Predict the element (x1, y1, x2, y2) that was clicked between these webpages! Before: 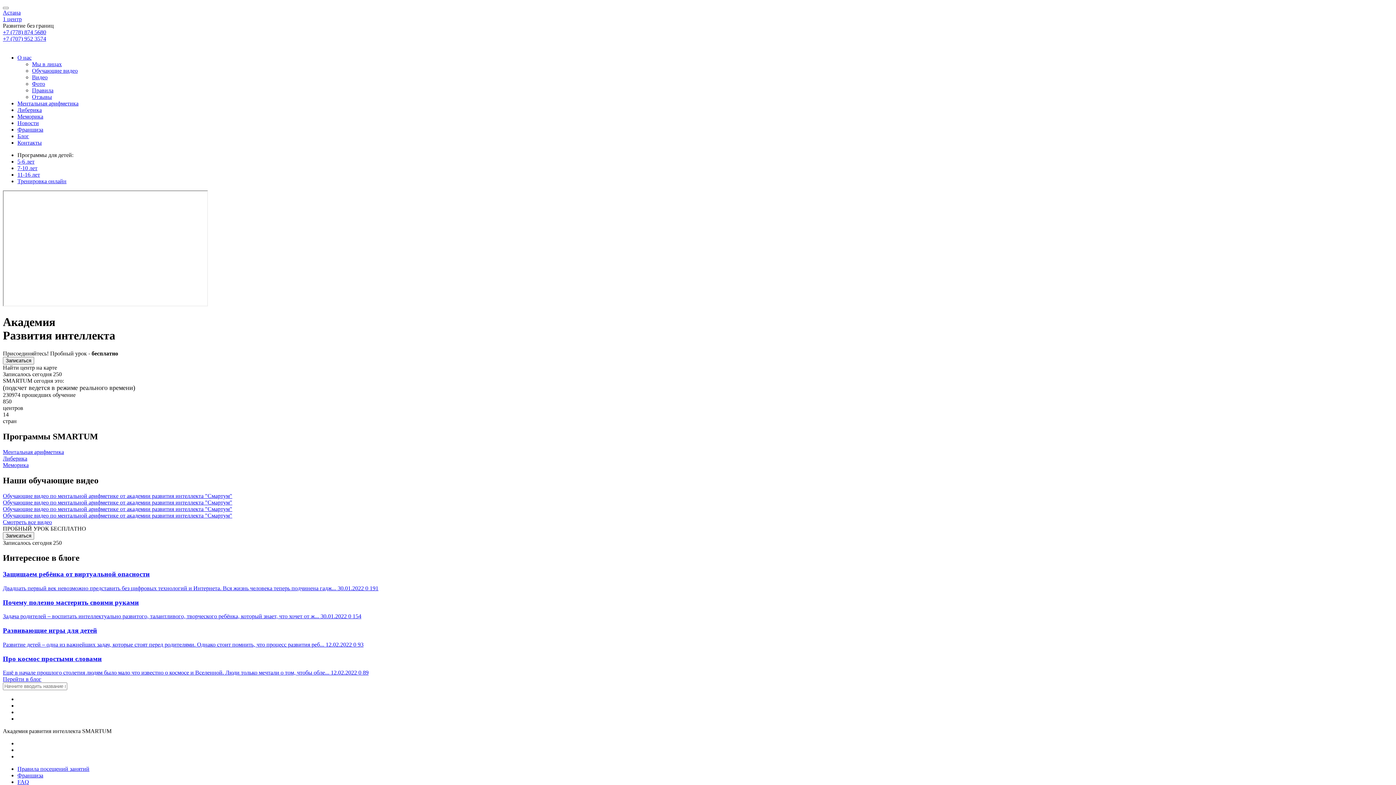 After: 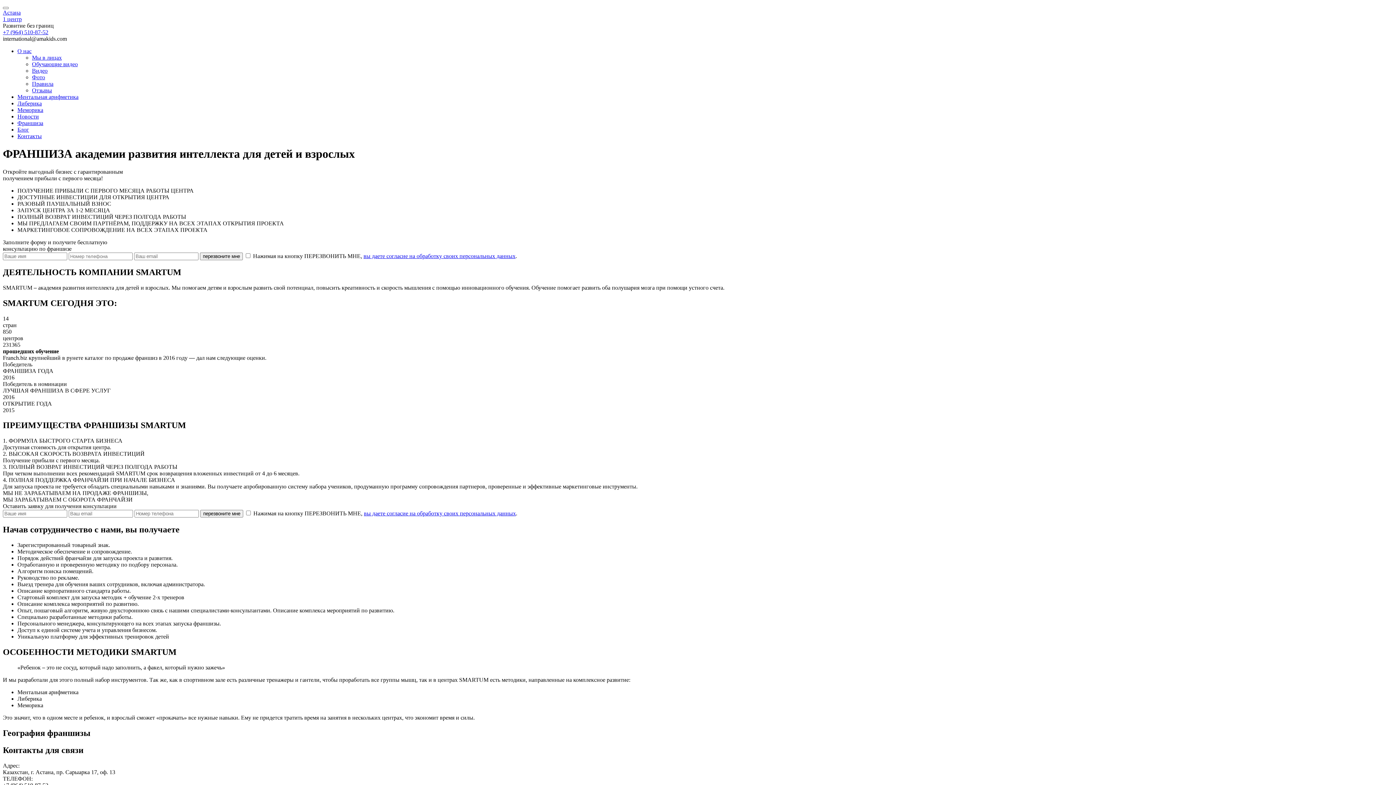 Action: bbox: (17, 126, 43, 132) label: Франшиза